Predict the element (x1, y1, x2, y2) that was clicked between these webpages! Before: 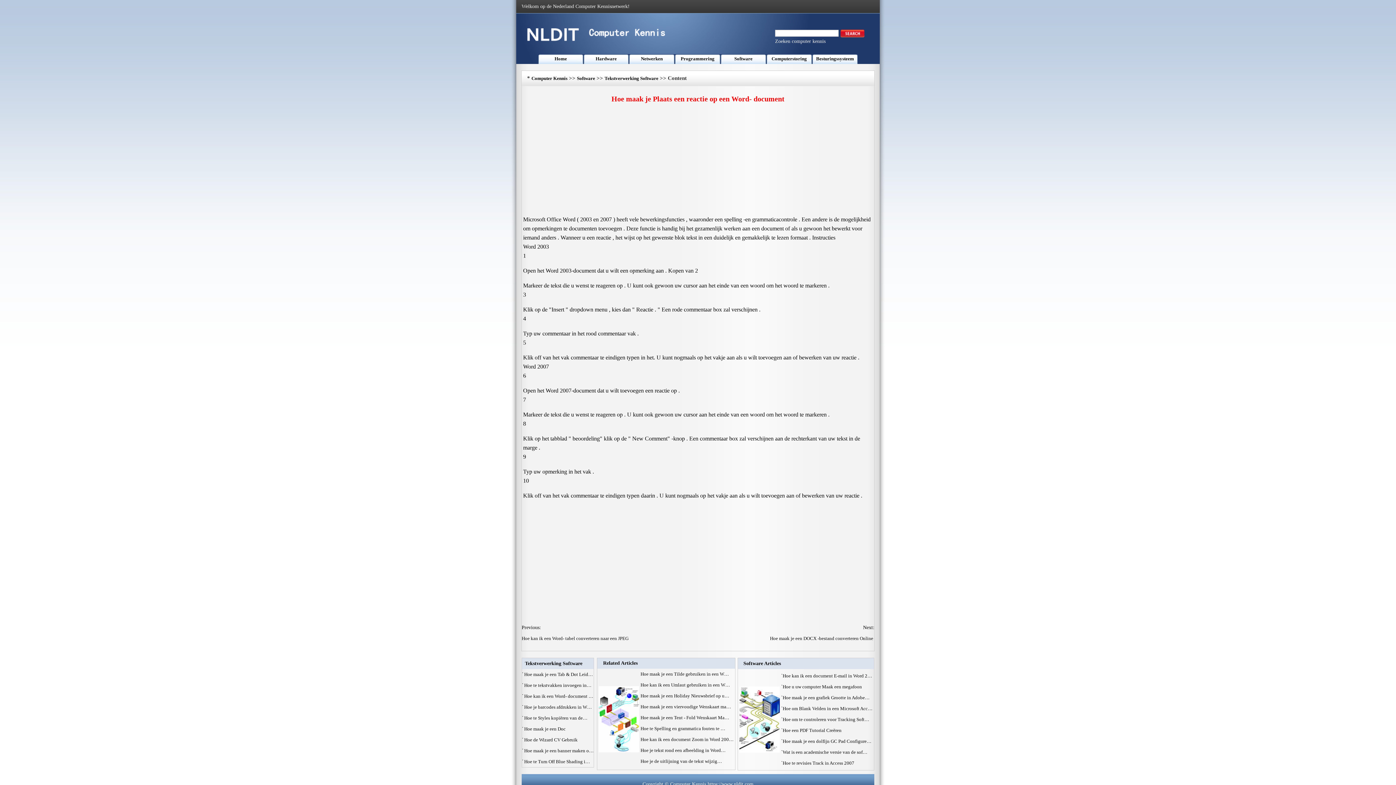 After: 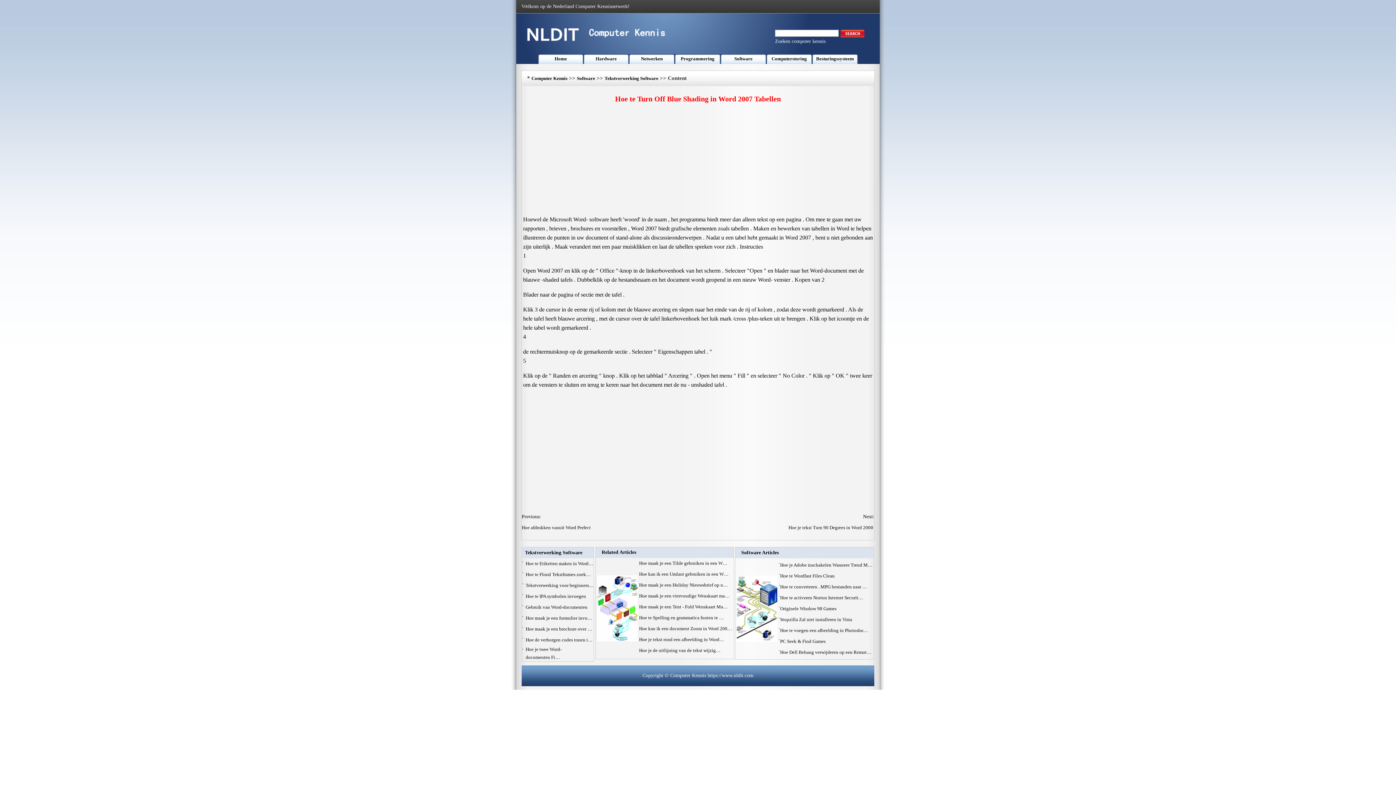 Action: bbox: (524, 759, 590, 764) label: Hoe te Turn Off Blue Shading i…